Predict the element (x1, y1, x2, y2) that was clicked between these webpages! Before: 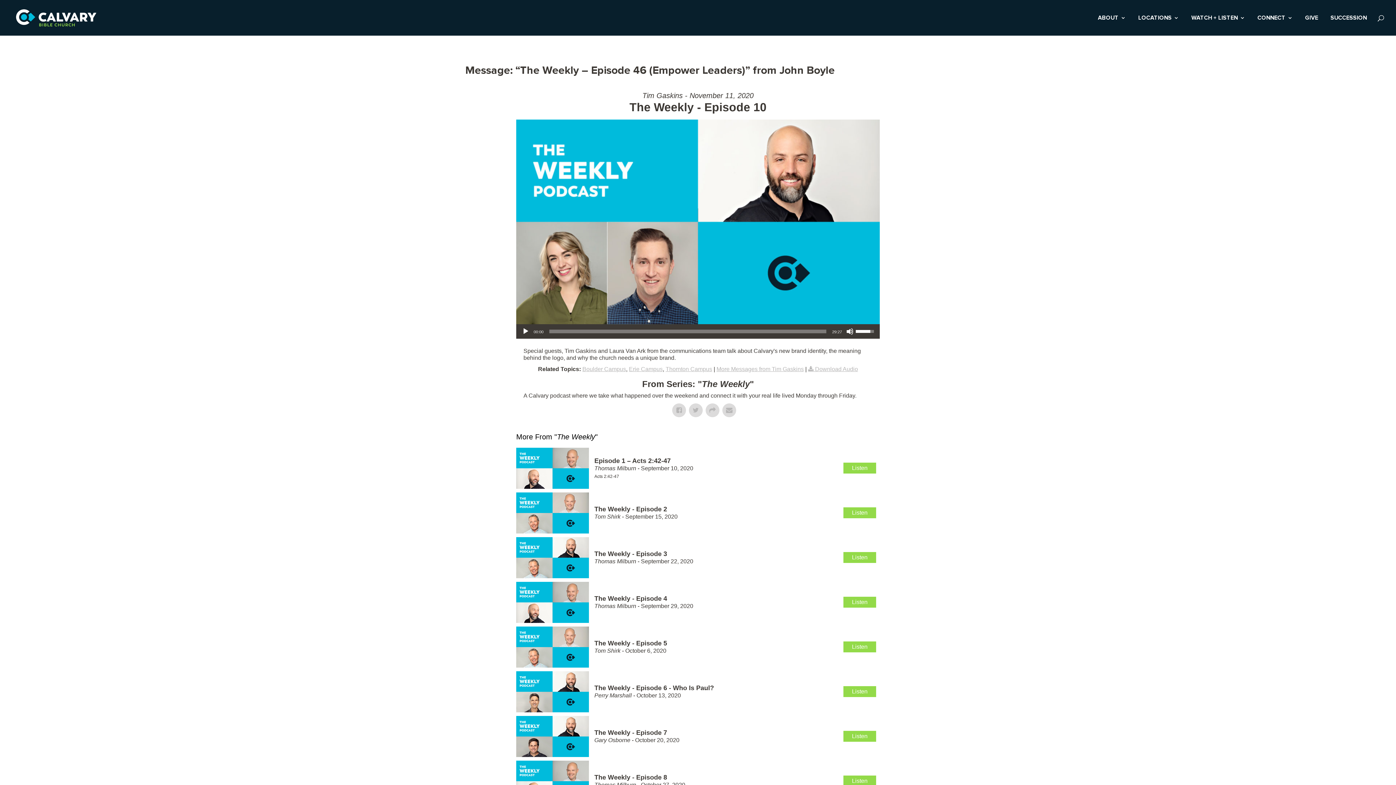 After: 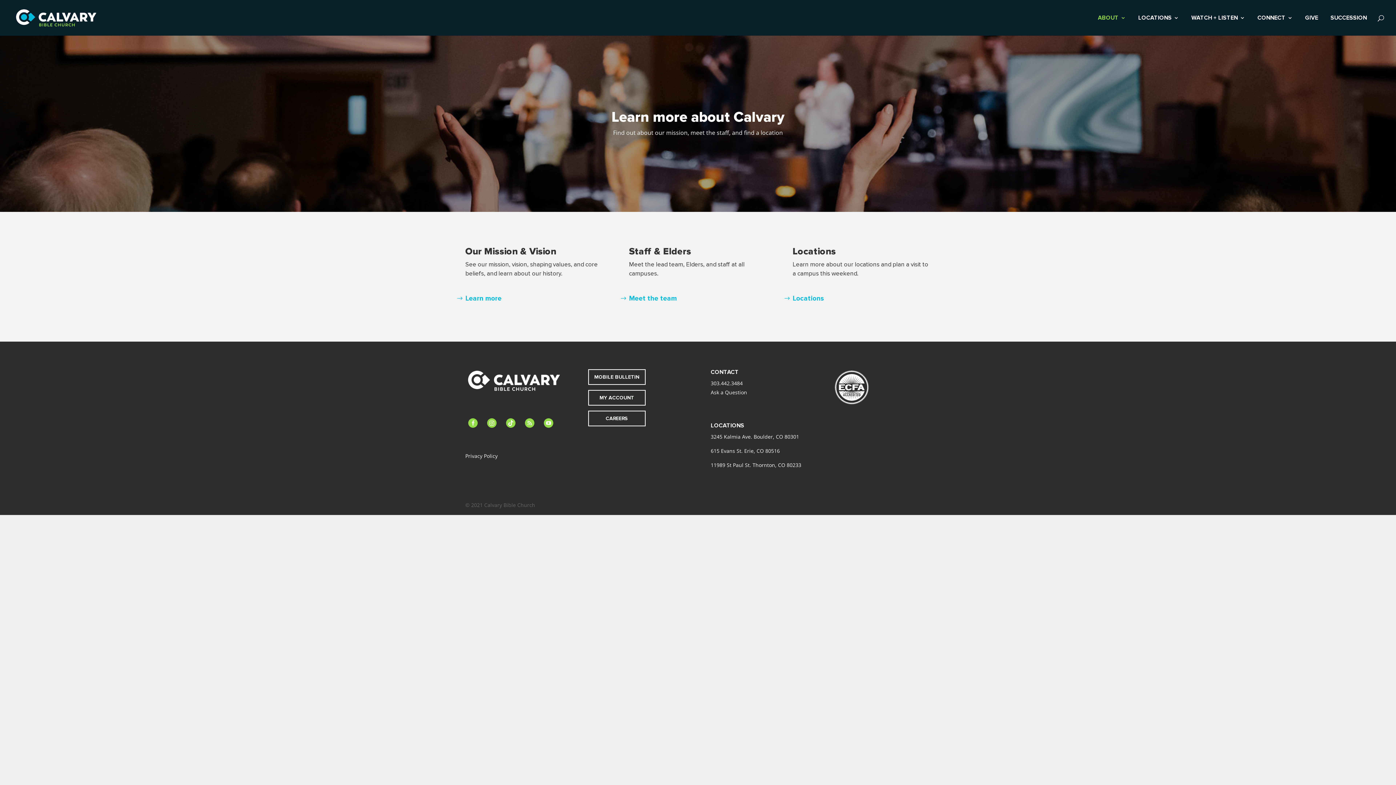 Action: label: ABOUT bbox: (1098, 15, 1126, 35)